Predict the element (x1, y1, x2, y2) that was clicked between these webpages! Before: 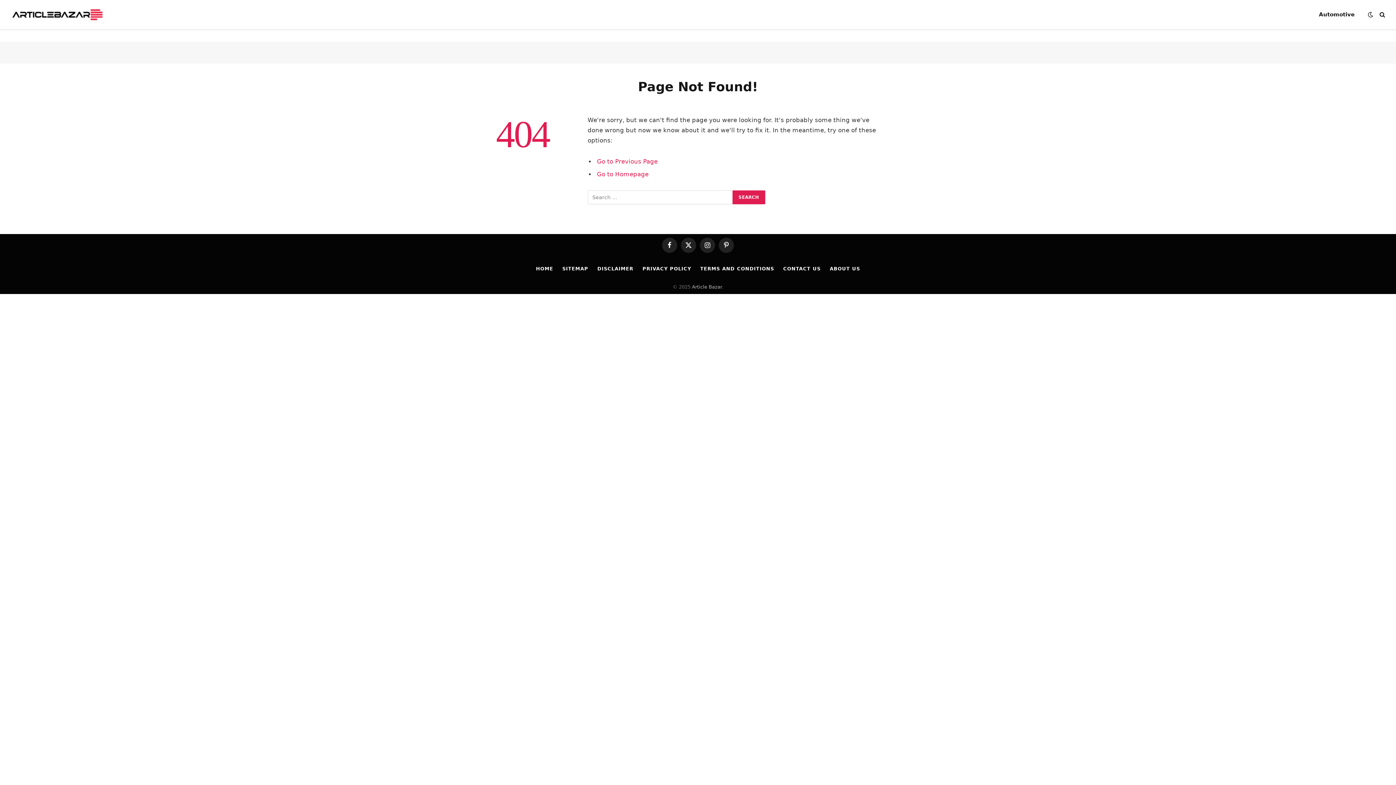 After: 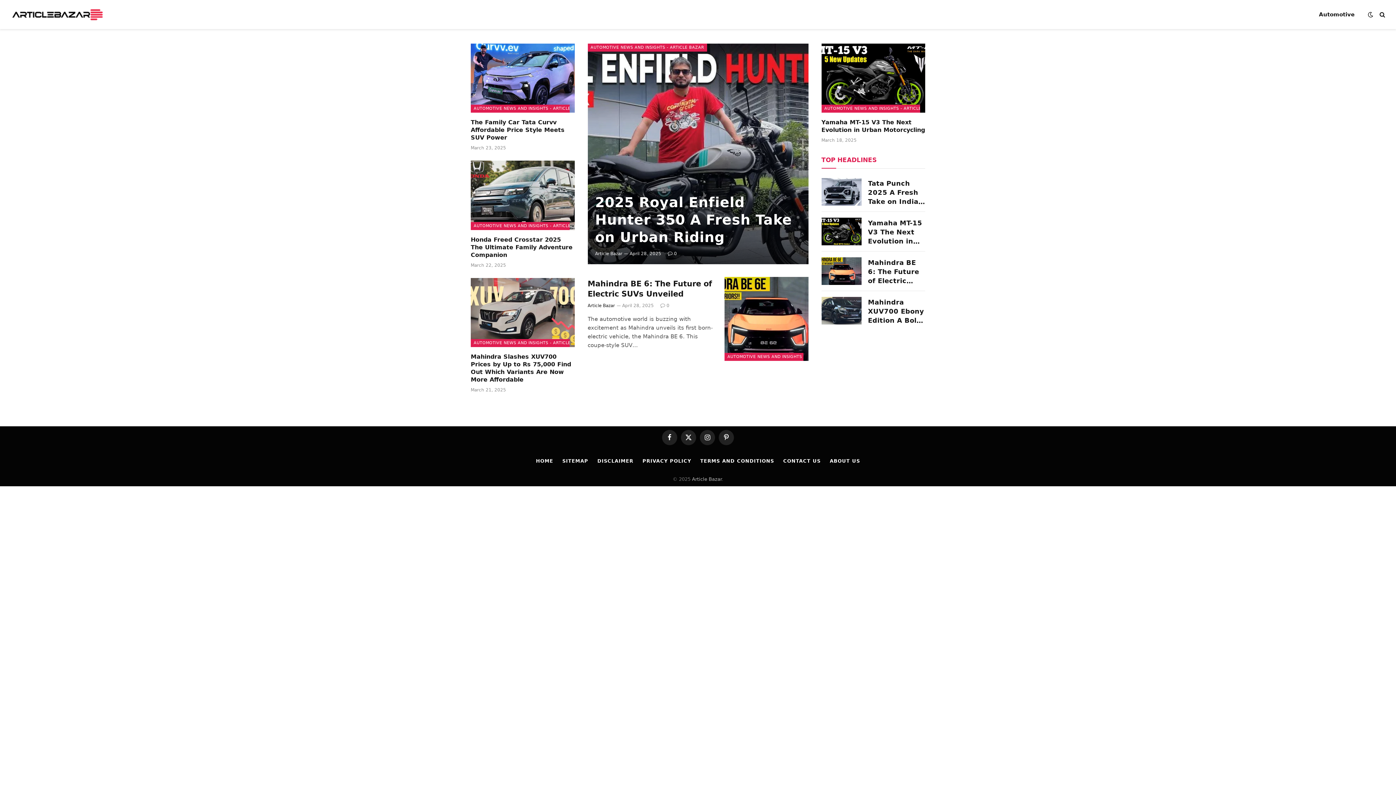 Action: label: Article Bazar bbox: (692, 284, 722, 289)